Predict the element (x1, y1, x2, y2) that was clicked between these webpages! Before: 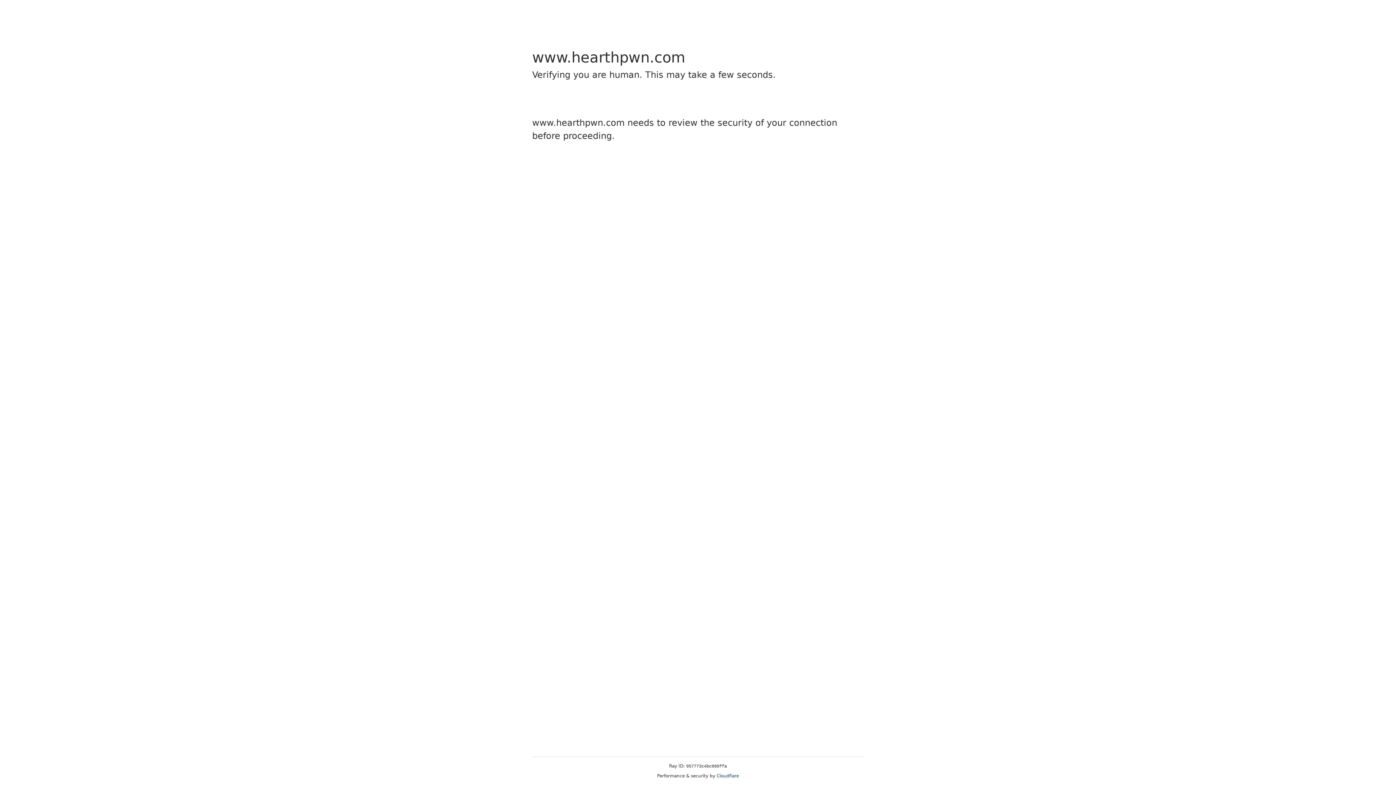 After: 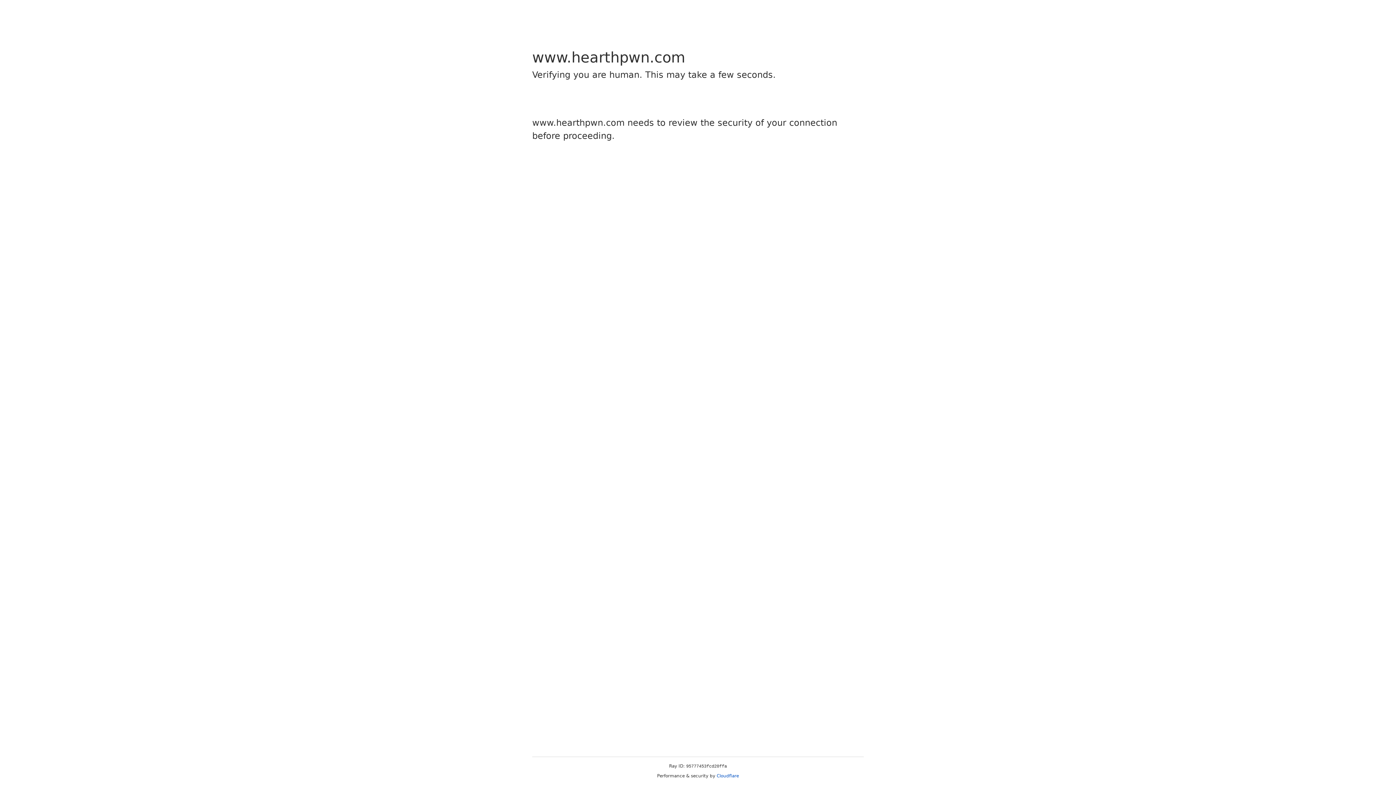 Action: label: Cloudflare bbox: (716, 773, 739, 778)